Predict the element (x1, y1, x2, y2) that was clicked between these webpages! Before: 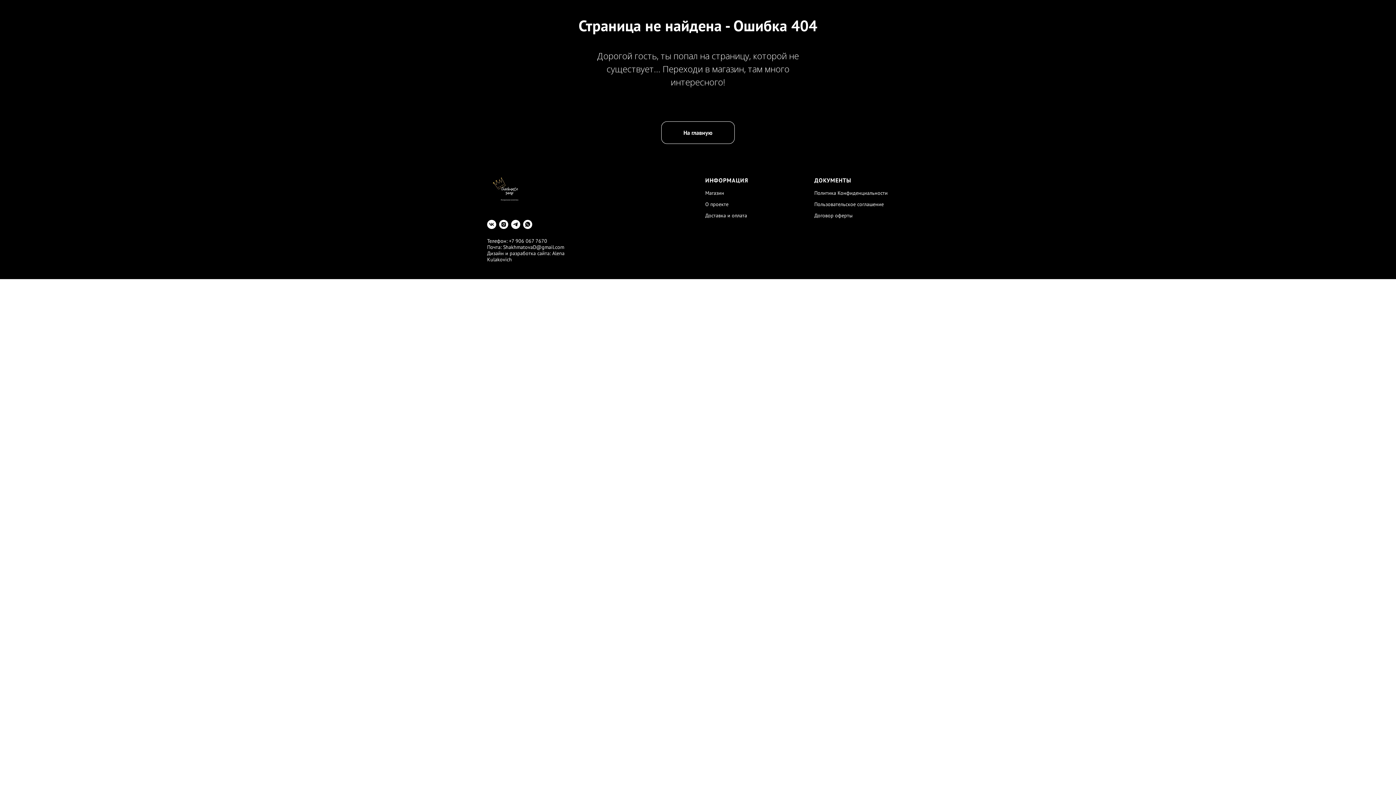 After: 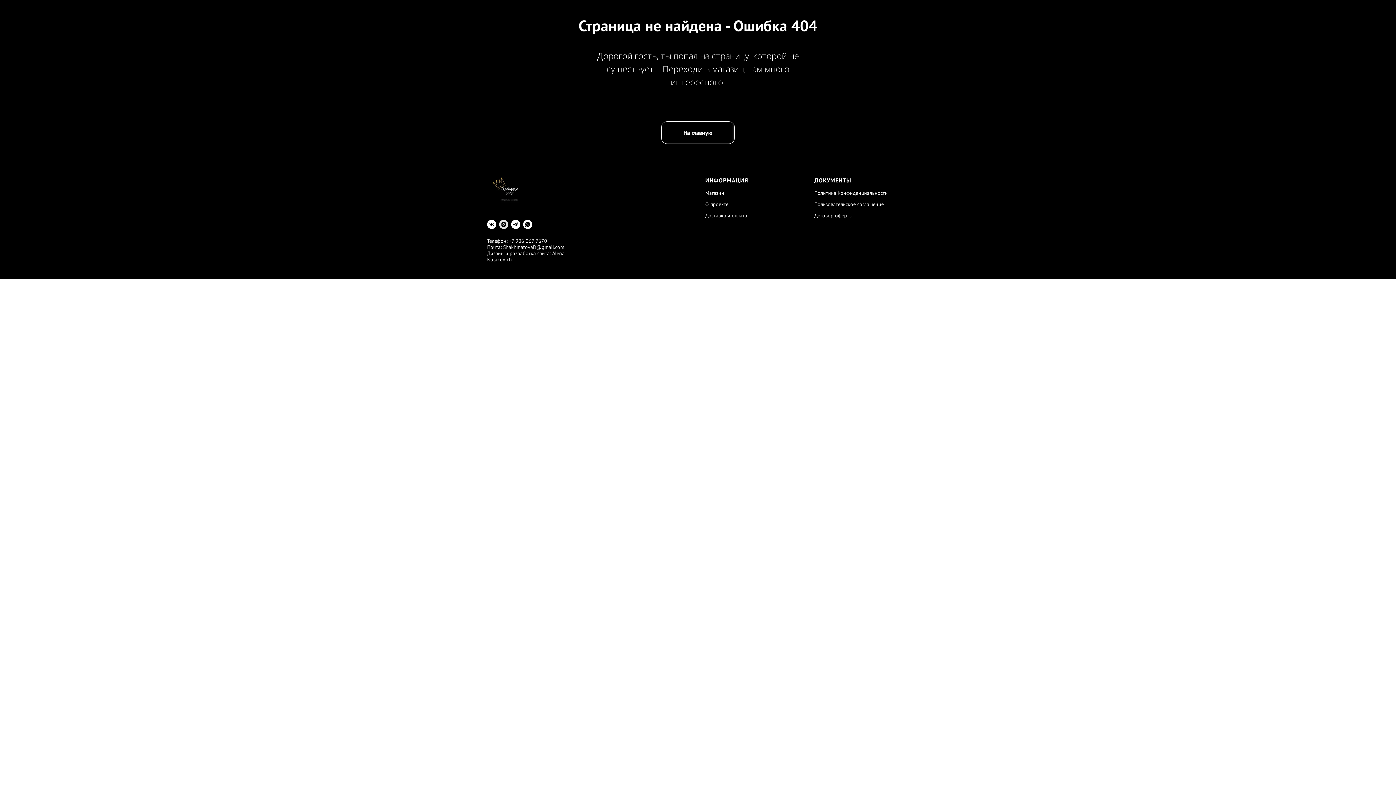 Action: bbox: (499, 219, 508, 228) label: instagram